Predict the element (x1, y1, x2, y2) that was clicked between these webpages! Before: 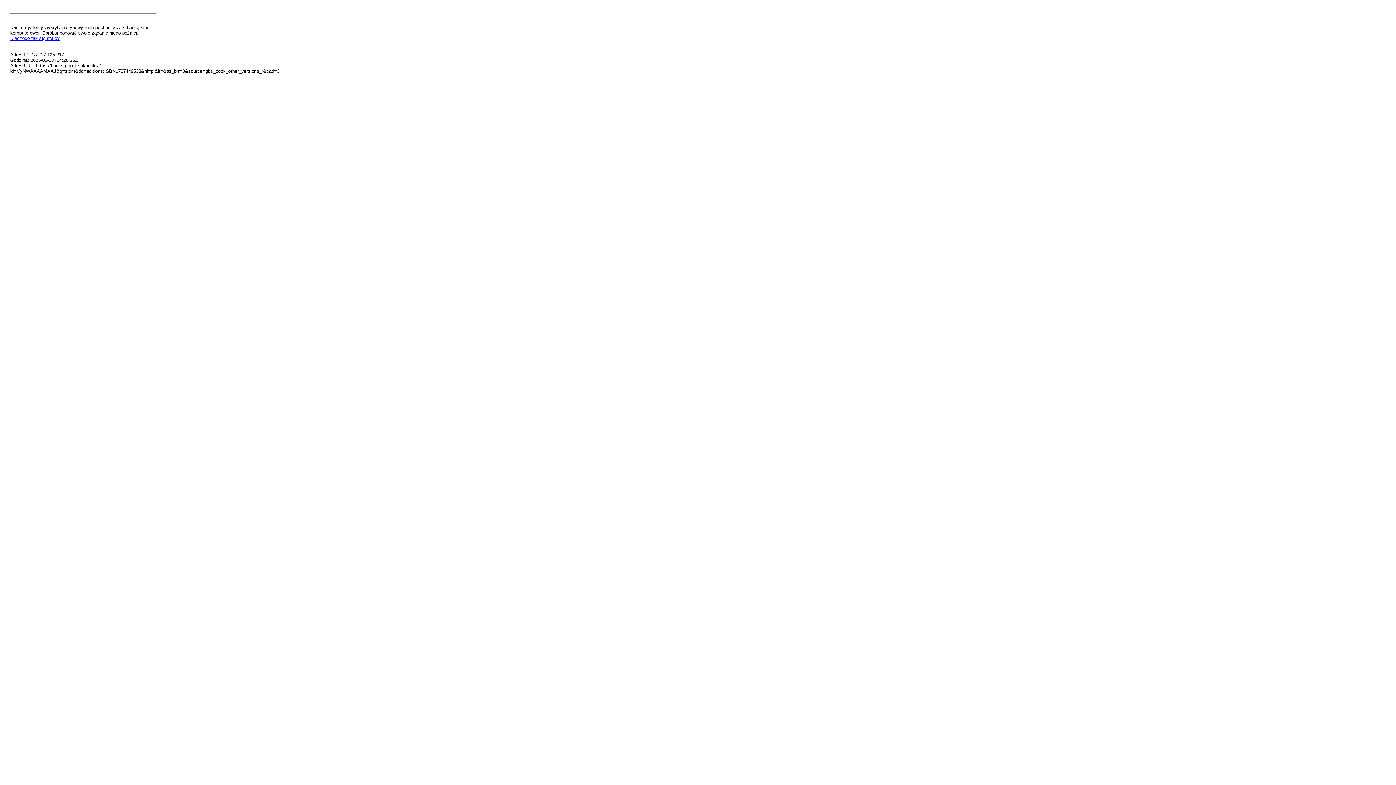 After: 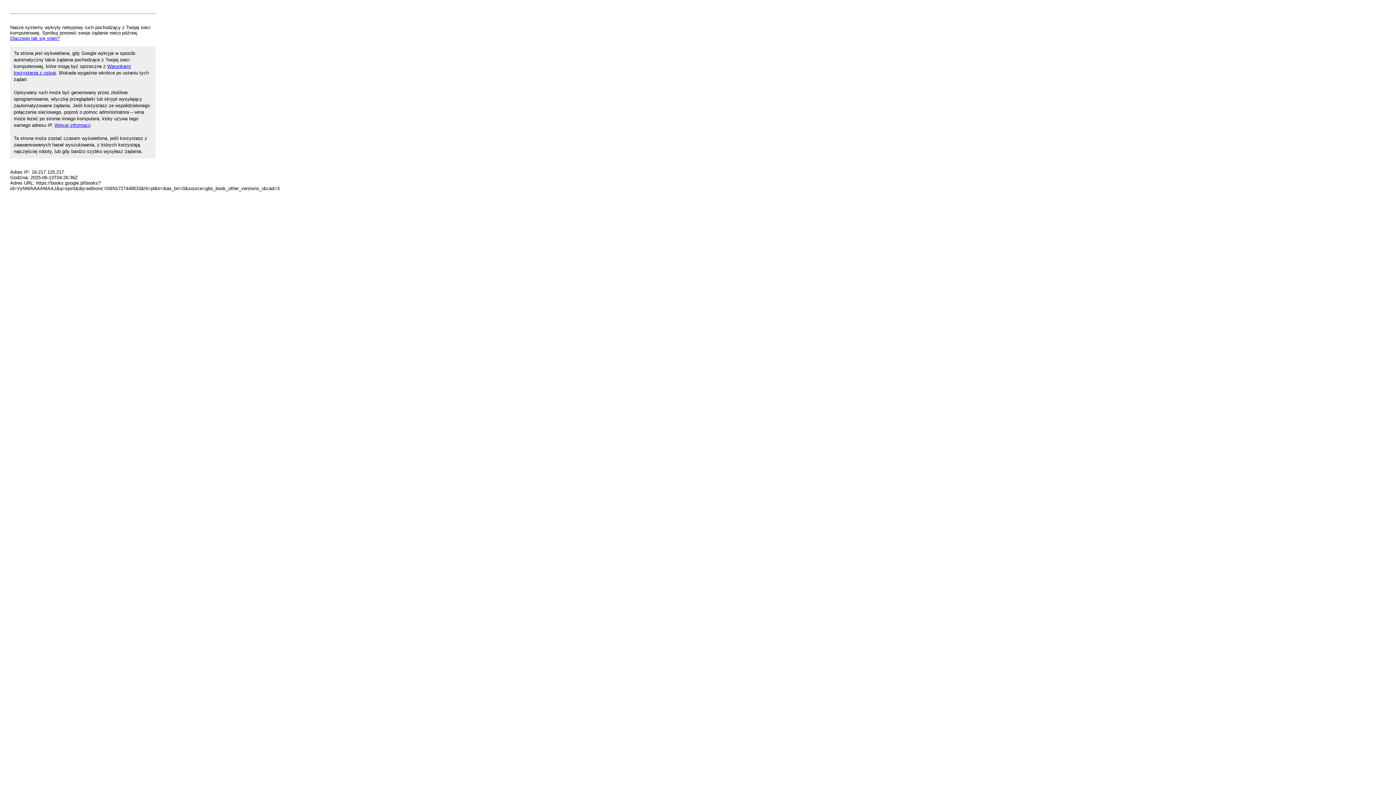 Action: bbox: (10, 35, 59, 41) label: Dlaczego tak się stało?